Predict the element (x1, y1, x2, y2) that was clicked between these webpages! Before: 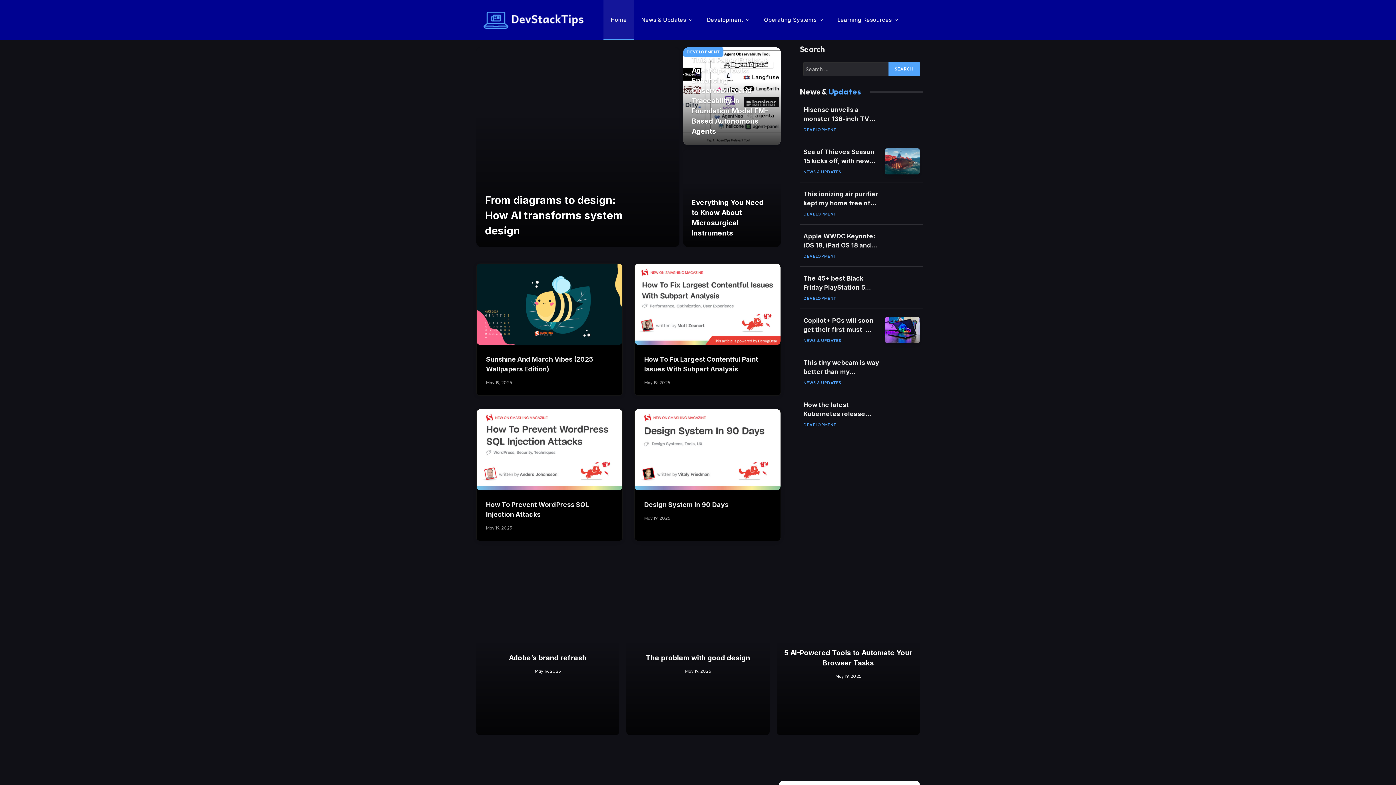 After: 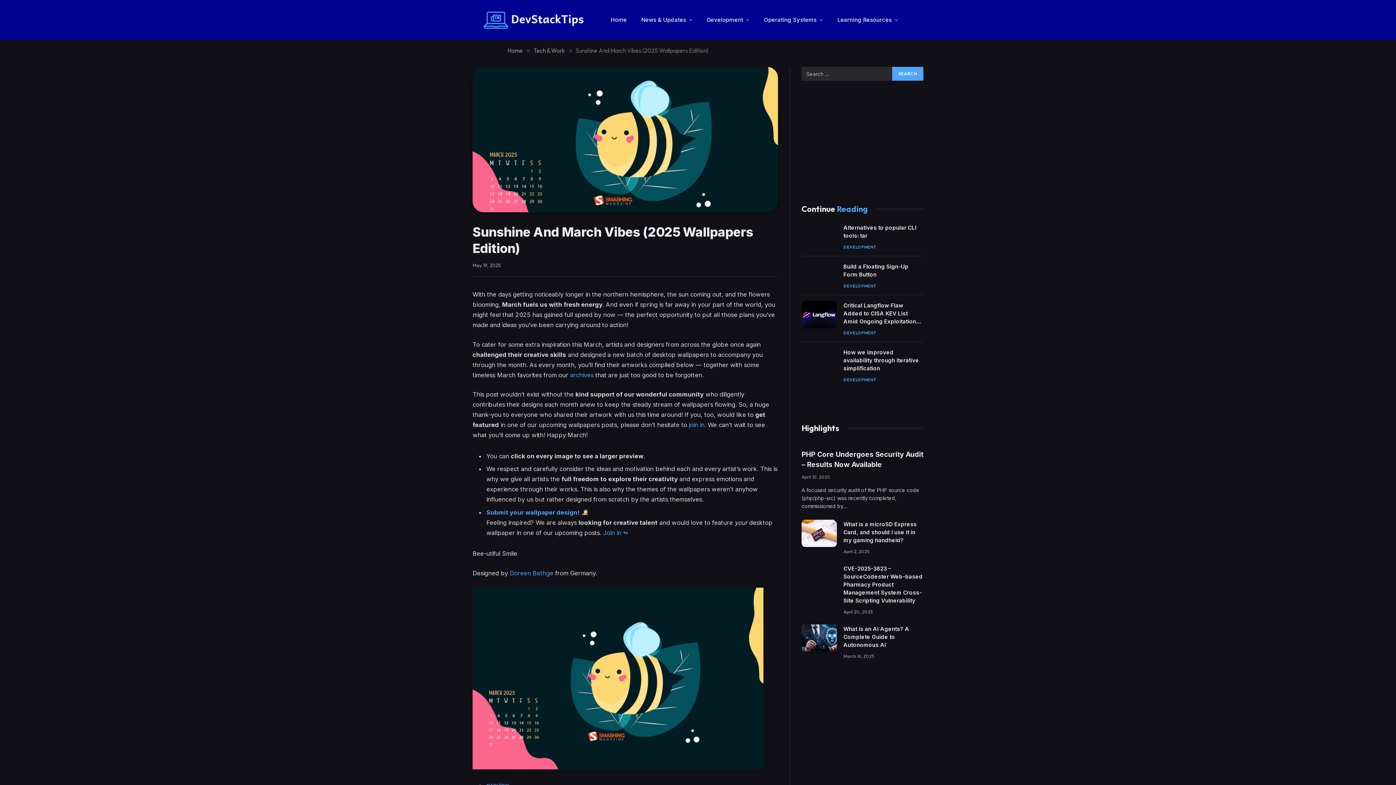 Action: bbox: (476, 264, 622, 345)